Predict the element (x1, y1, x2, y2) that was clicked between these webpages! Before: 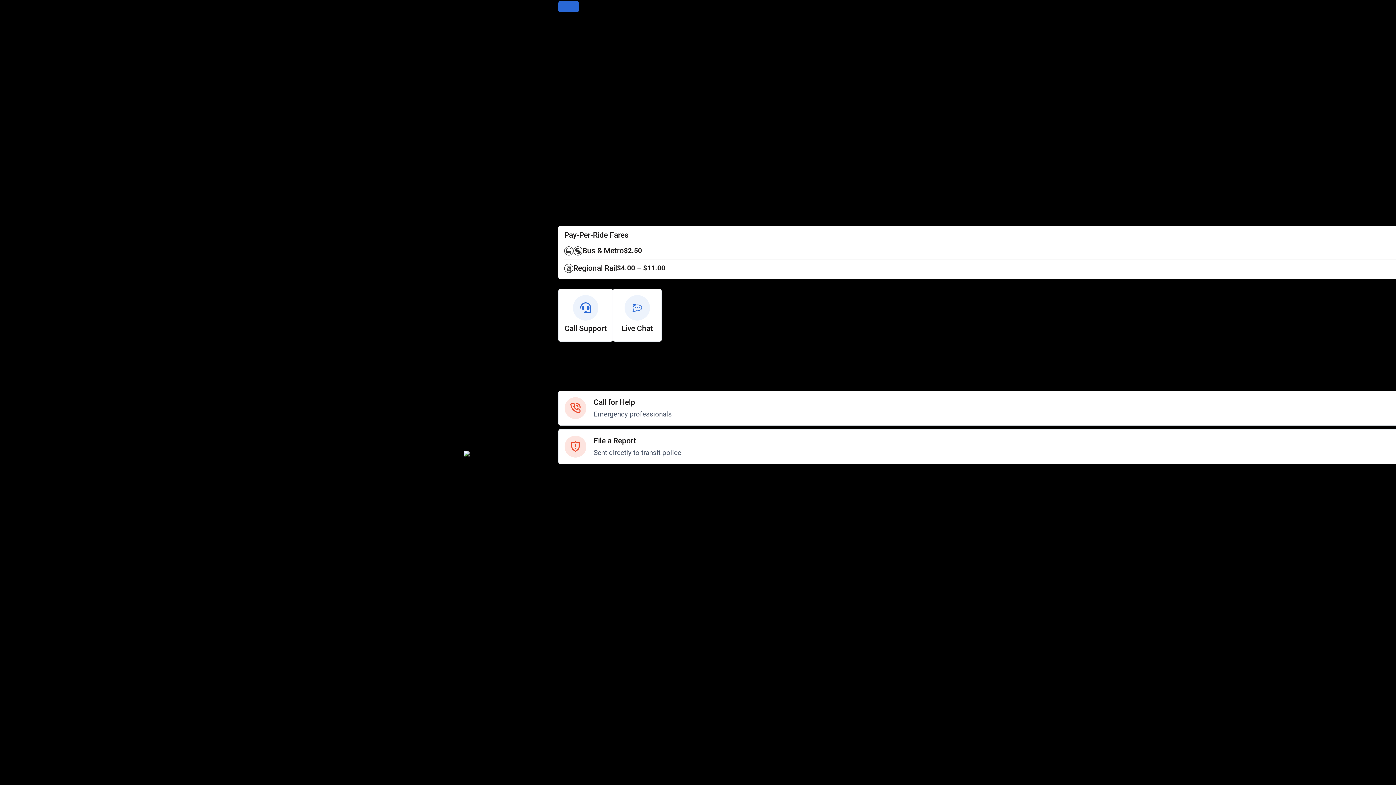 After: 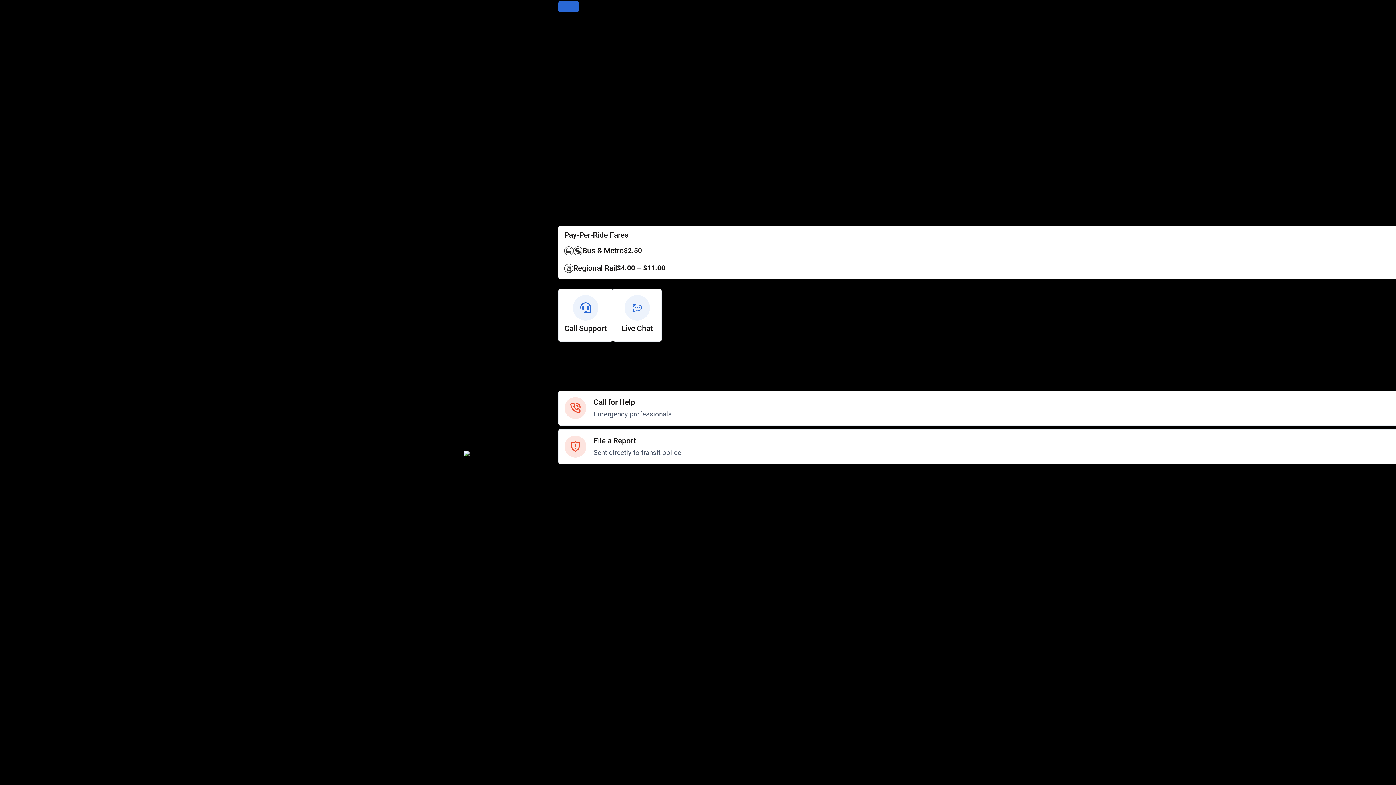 Action: bbox: (558, 757, 591, 765) label: SEPTA Arts